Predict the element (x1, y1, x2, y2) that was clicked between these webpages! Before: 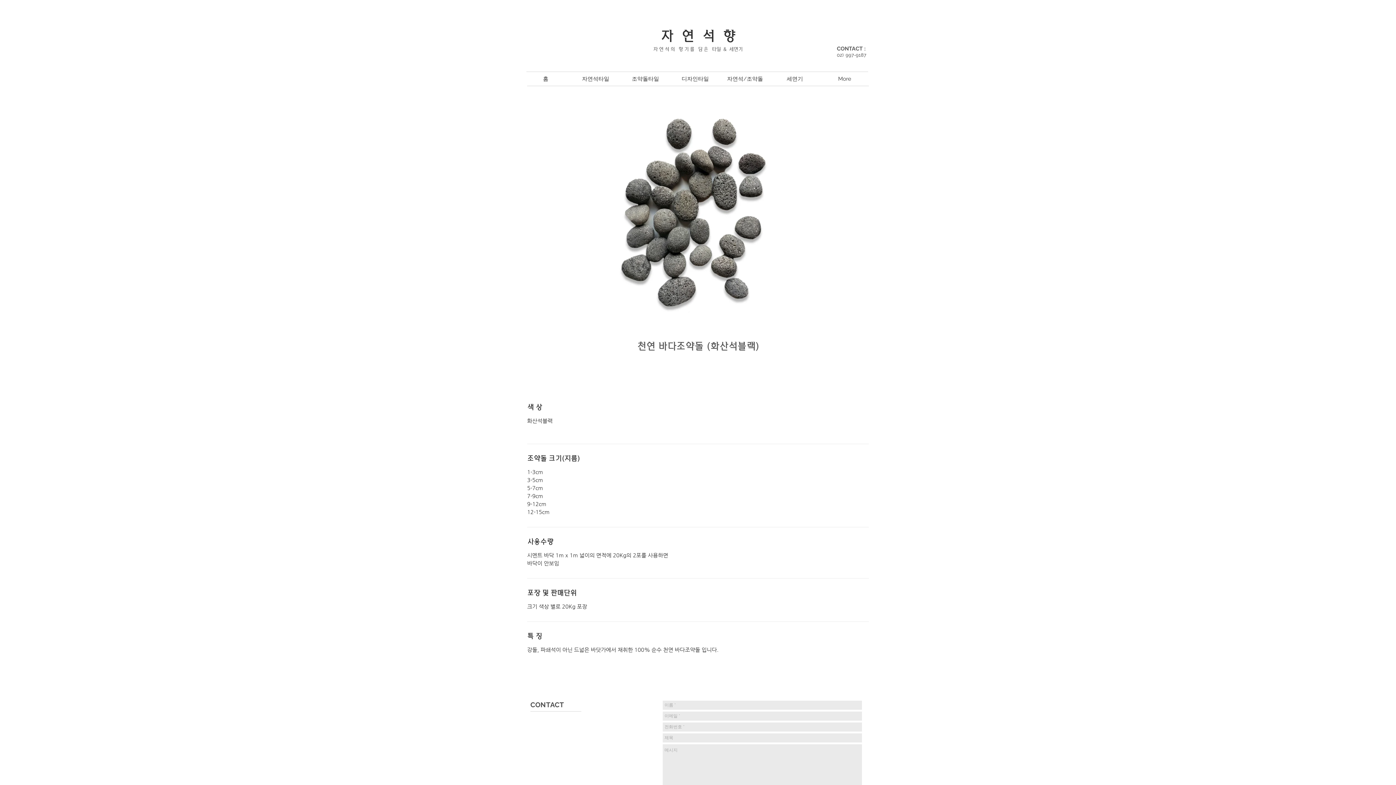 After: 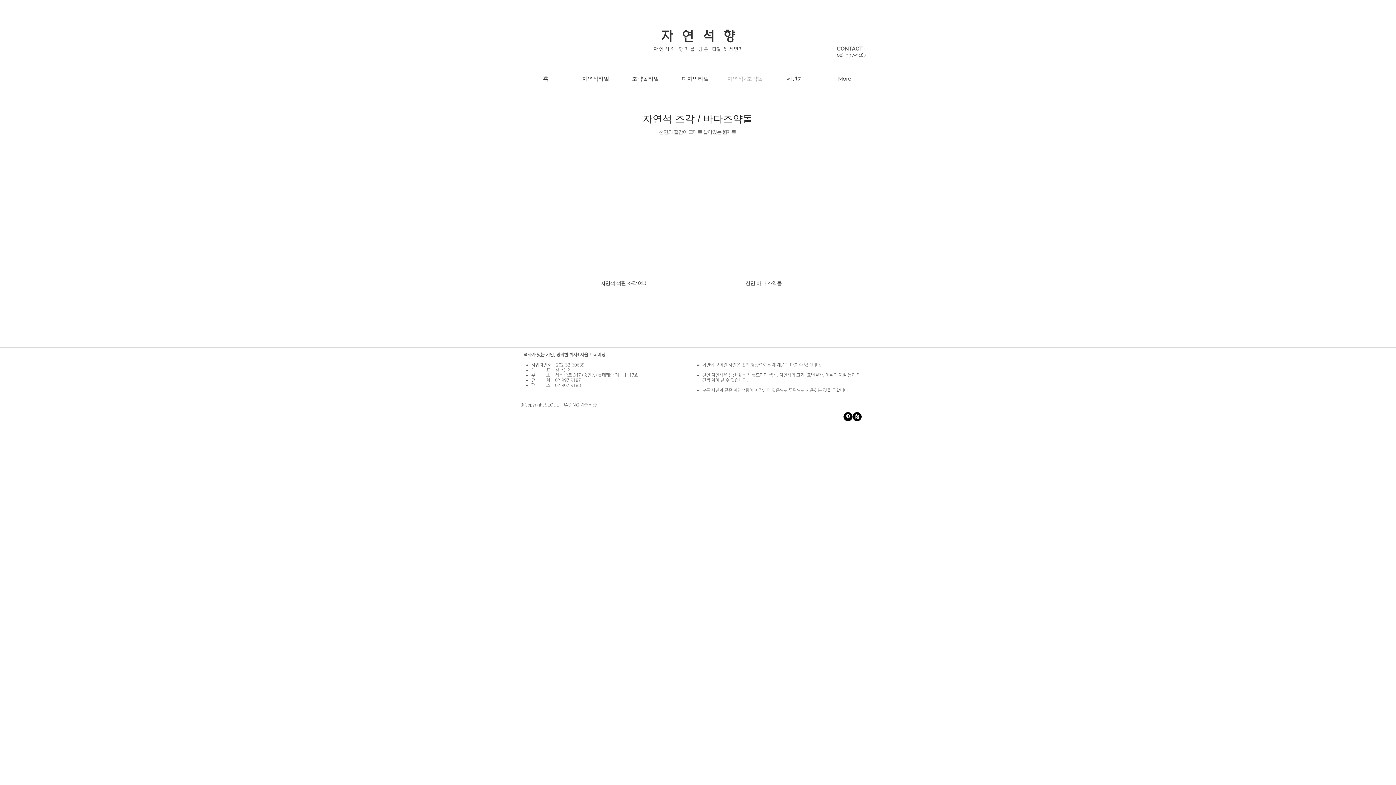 Action: bbox: (720, 74, 770, 84) label: 자연석/조약돌